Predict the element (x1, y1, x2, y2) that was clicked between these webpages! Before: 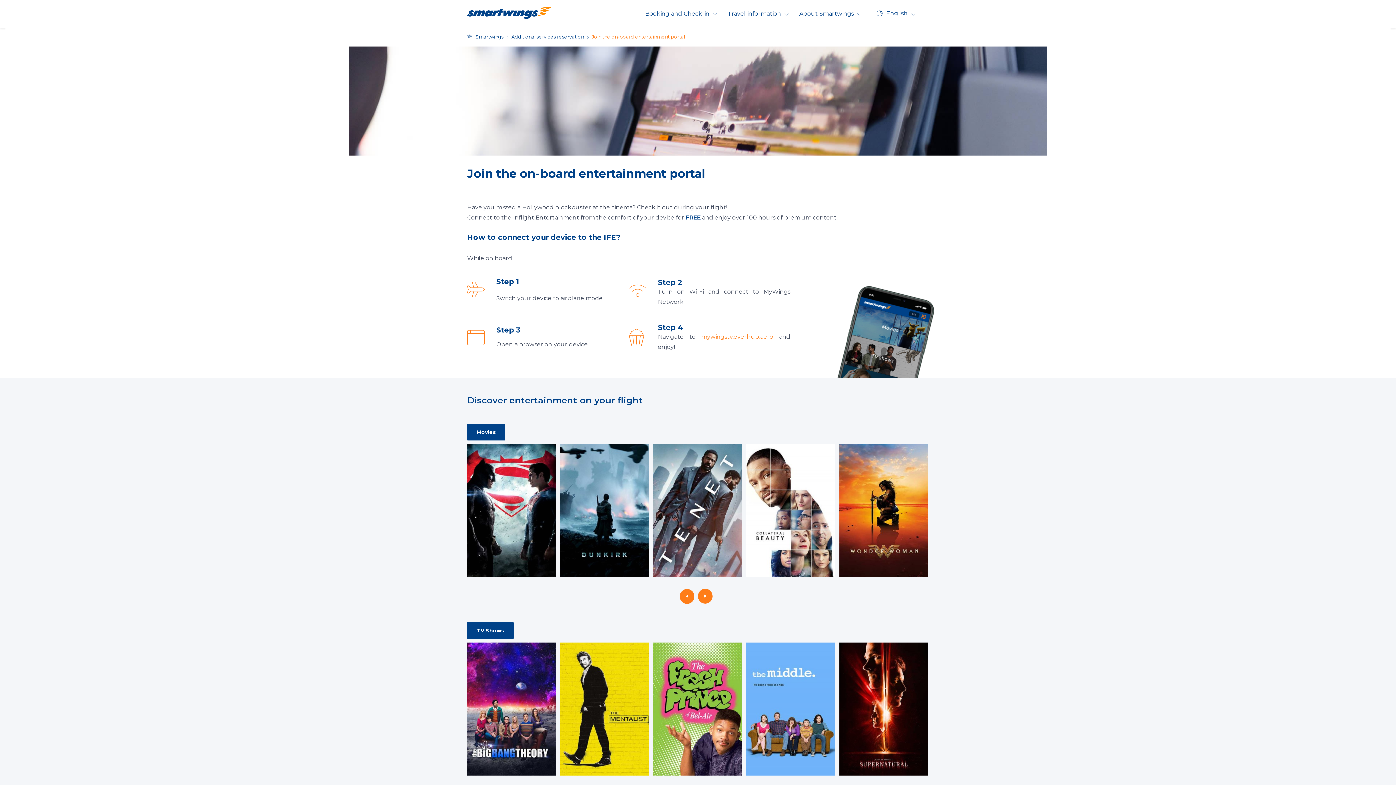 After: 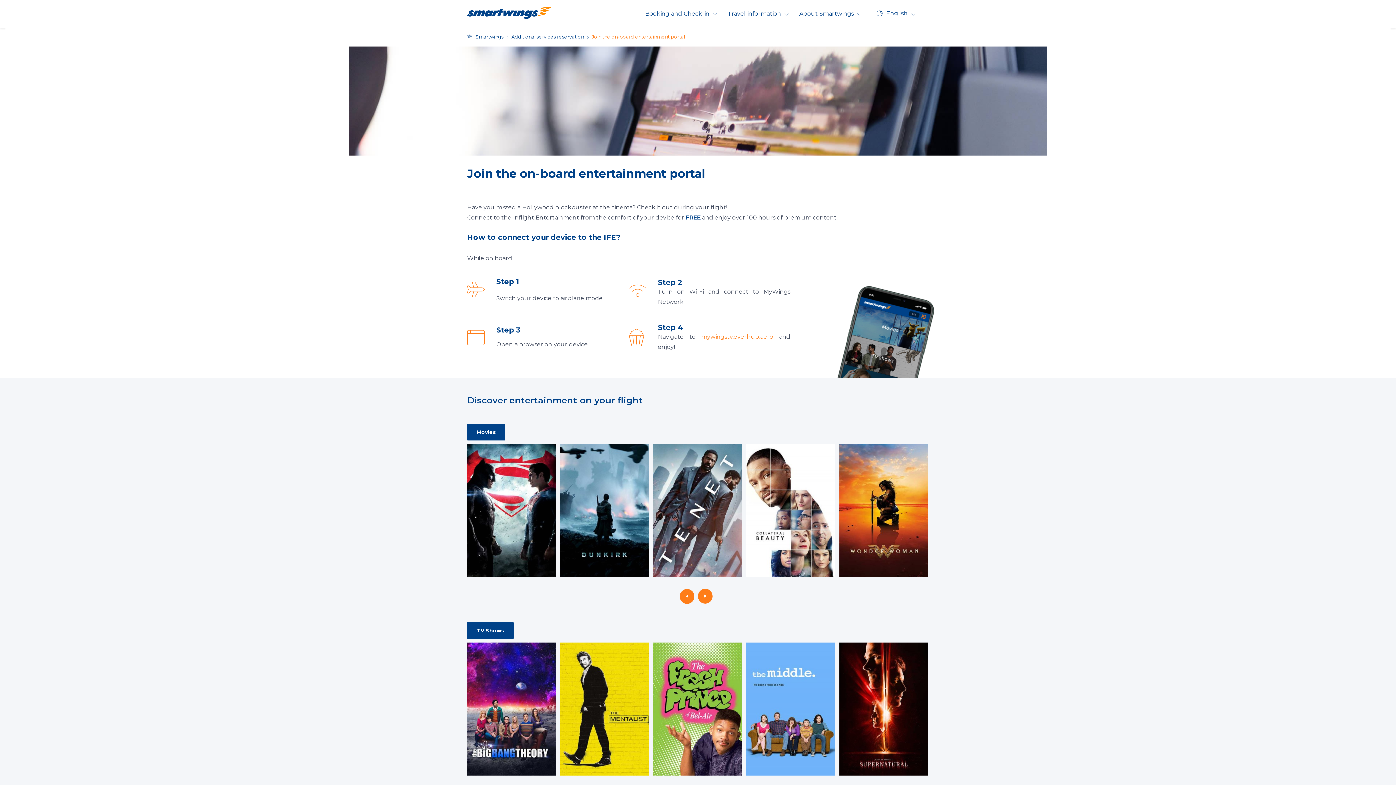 Action: bbox: (467, 622, 513, 639) label: TV Shows